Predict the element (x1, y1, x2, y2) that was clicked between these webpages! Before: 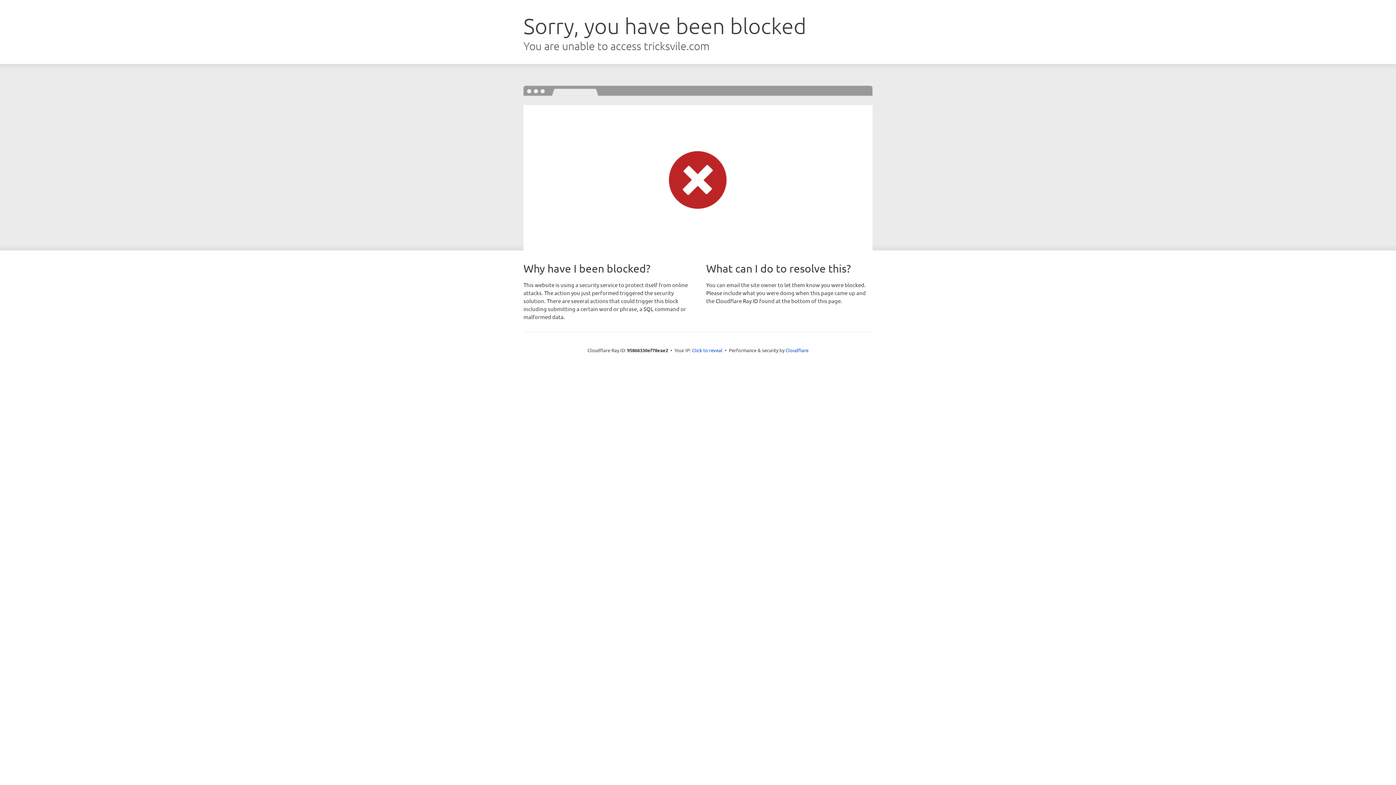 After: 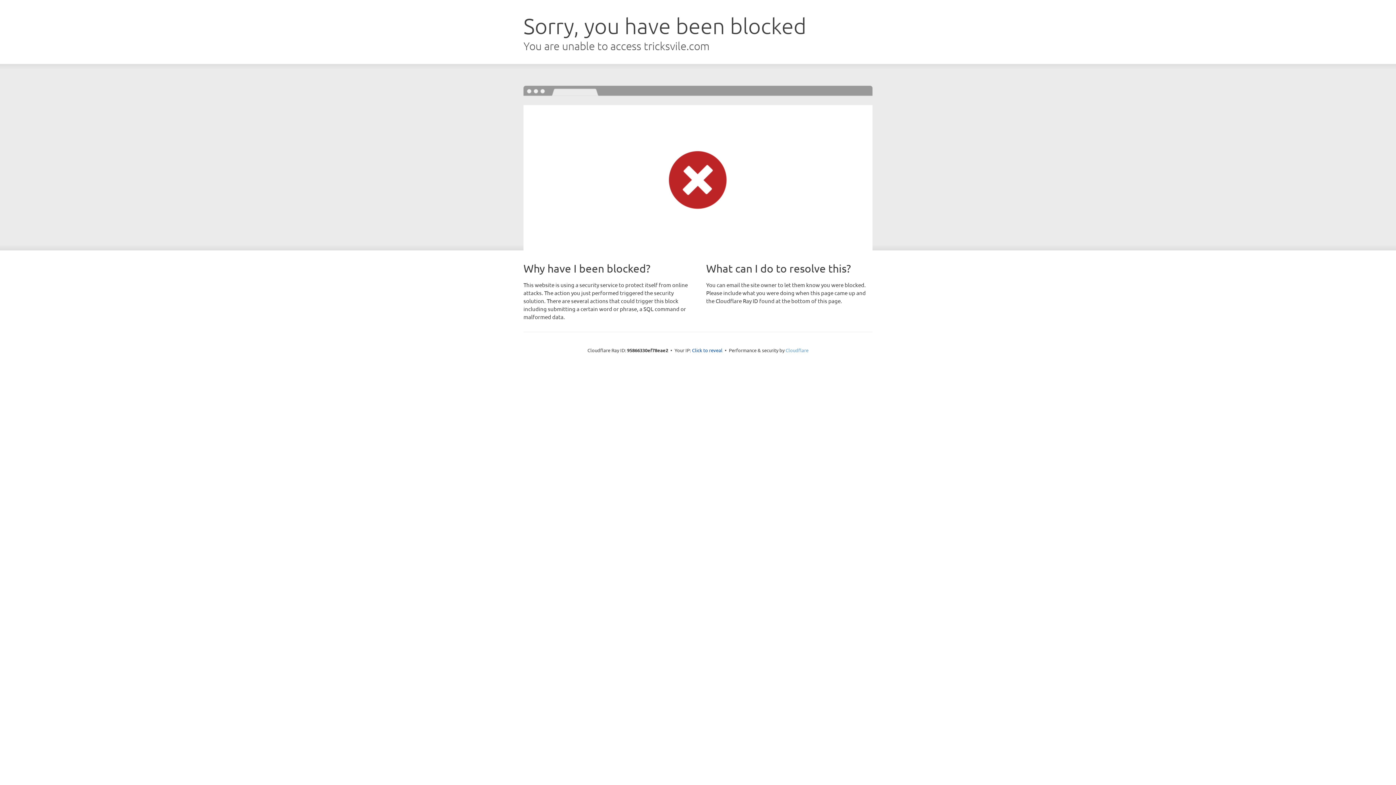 Action: label: Cloudflare bbox: (785, 347, 808, 353)